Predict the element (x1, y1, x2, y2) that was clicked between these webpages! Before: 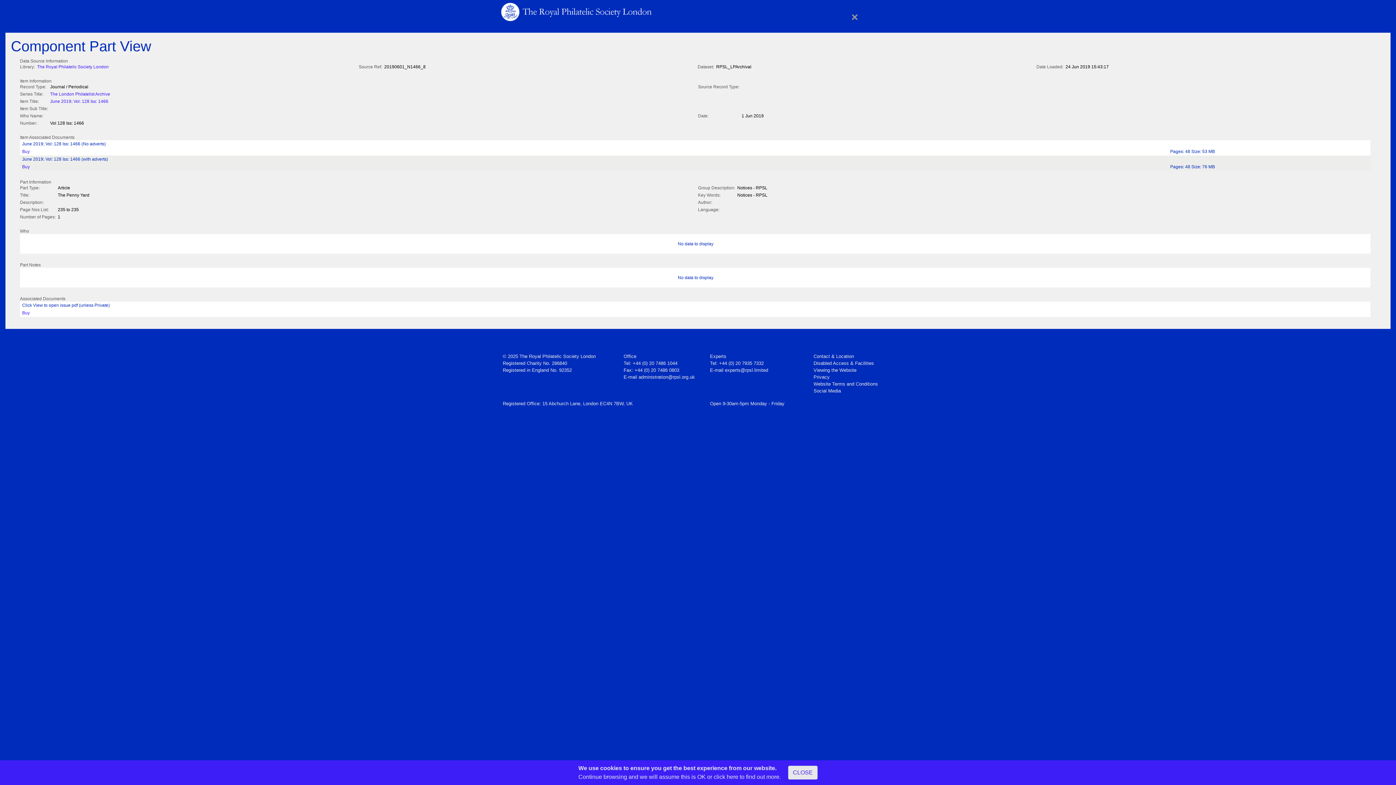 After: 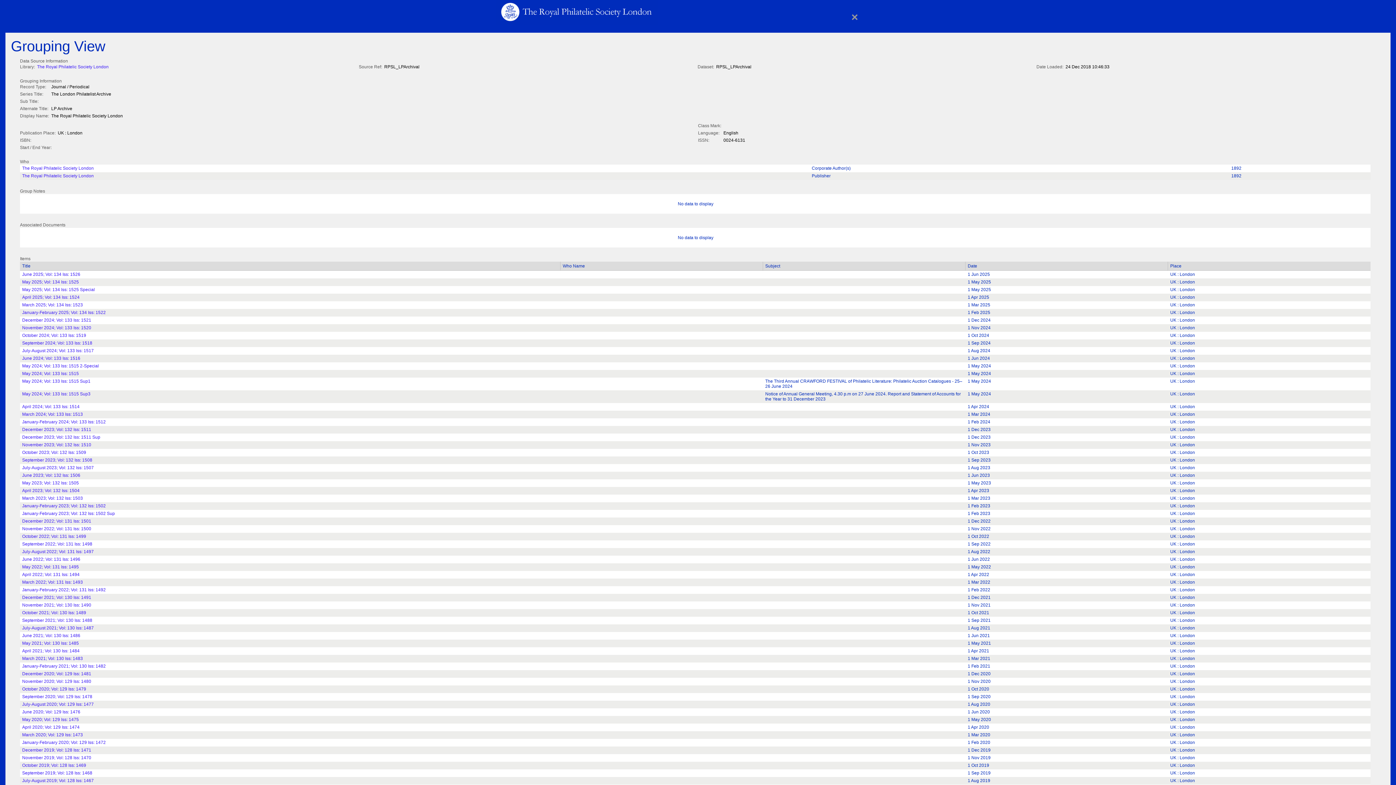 Action: label: The London Philatelist Archive bbox: (50, 91, 1370, 96)